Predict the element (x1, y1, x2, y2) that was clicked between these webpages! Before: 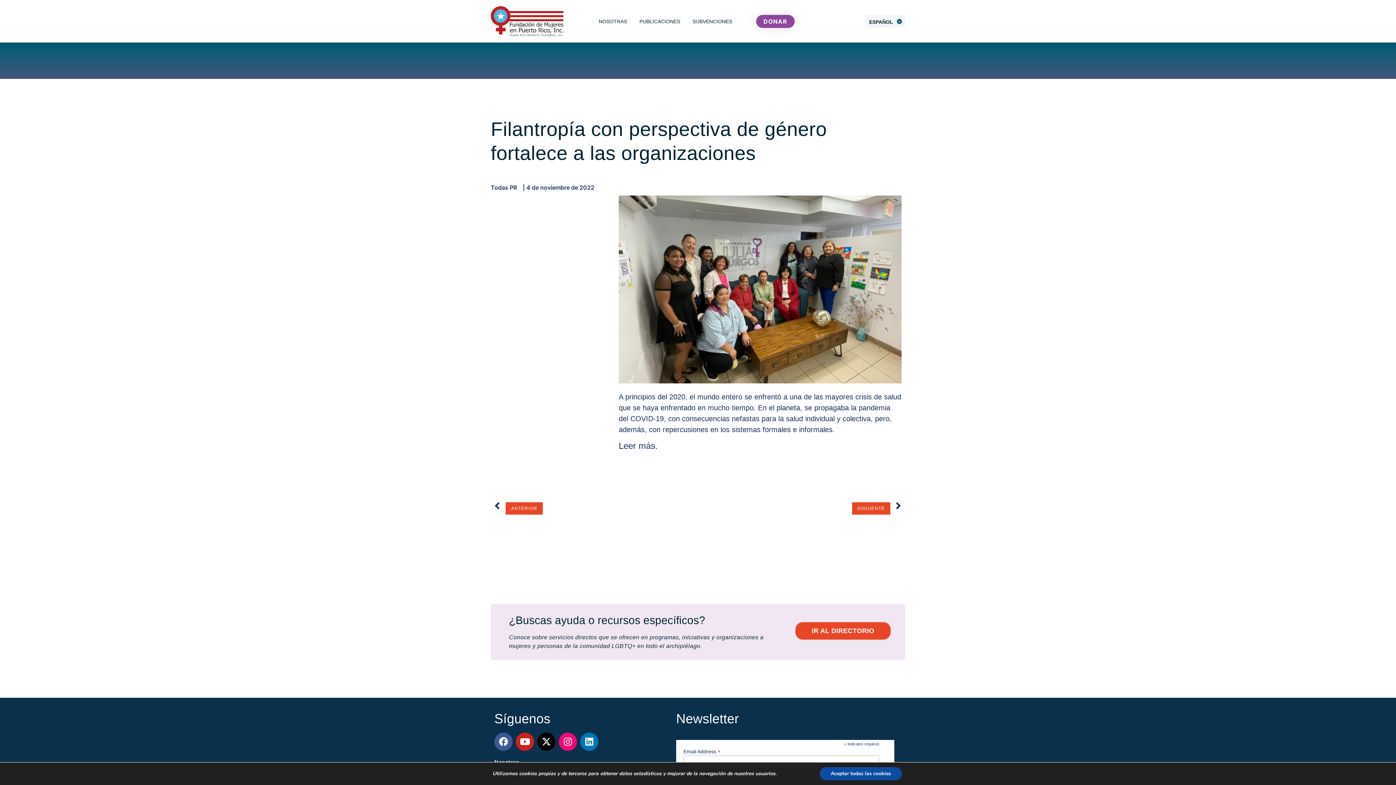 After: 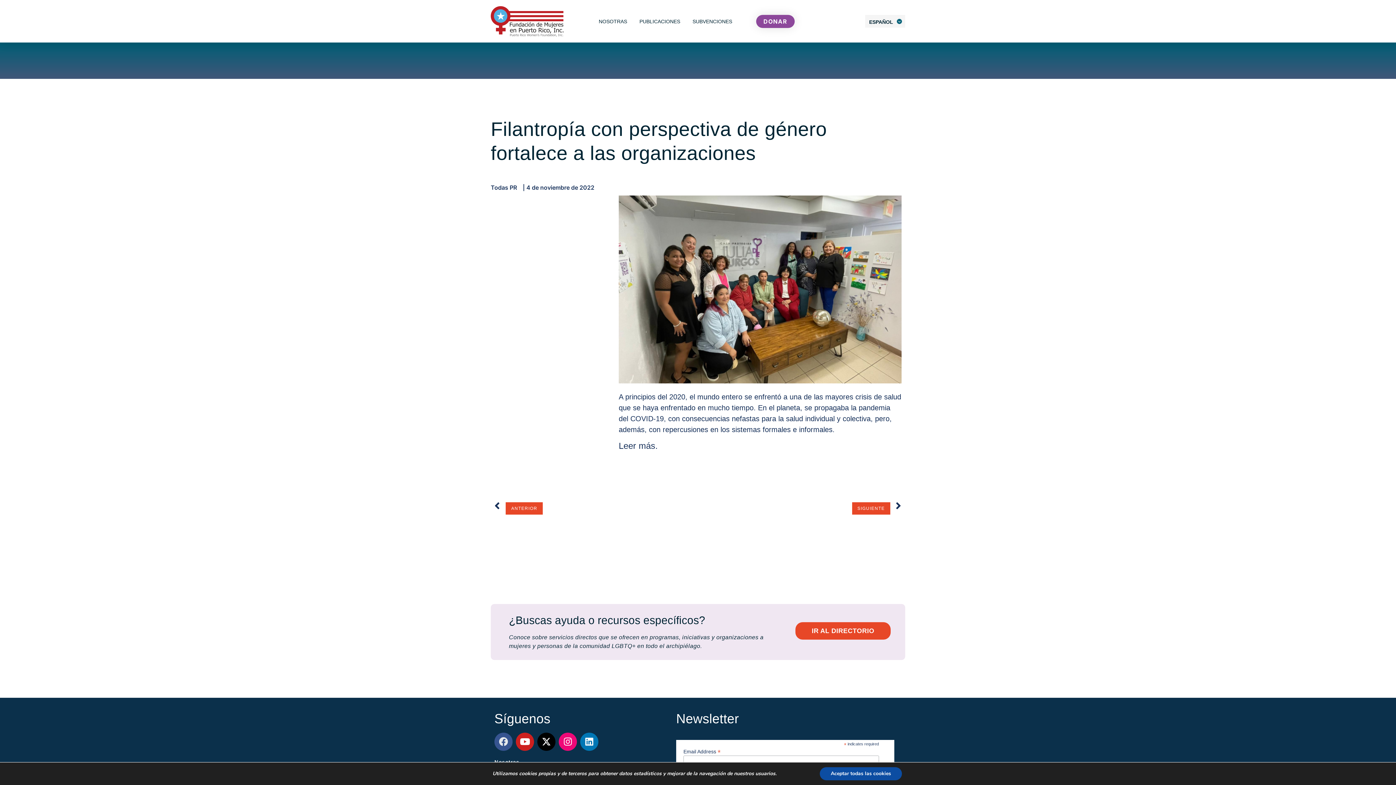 Action: bbox: (494, 732, 512, 751) label: Facebook